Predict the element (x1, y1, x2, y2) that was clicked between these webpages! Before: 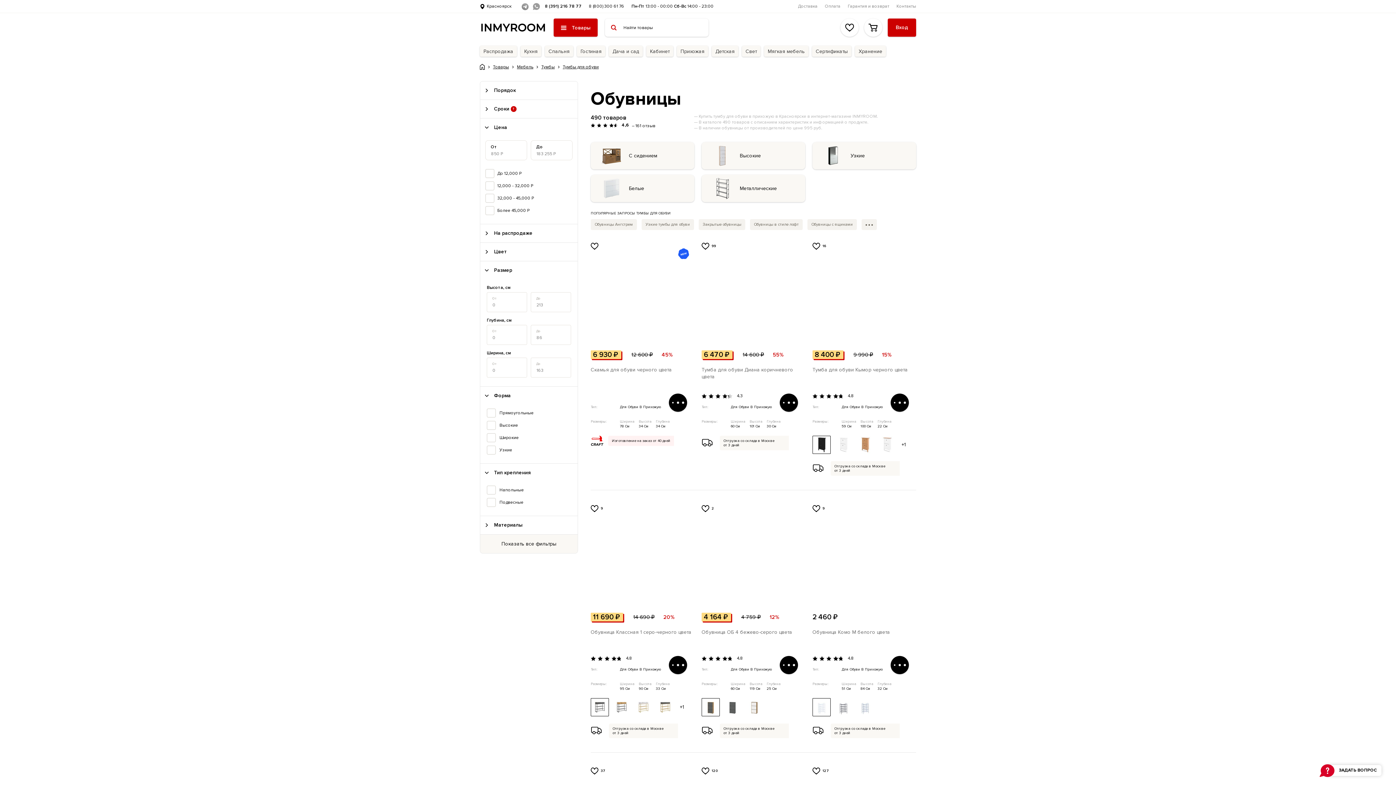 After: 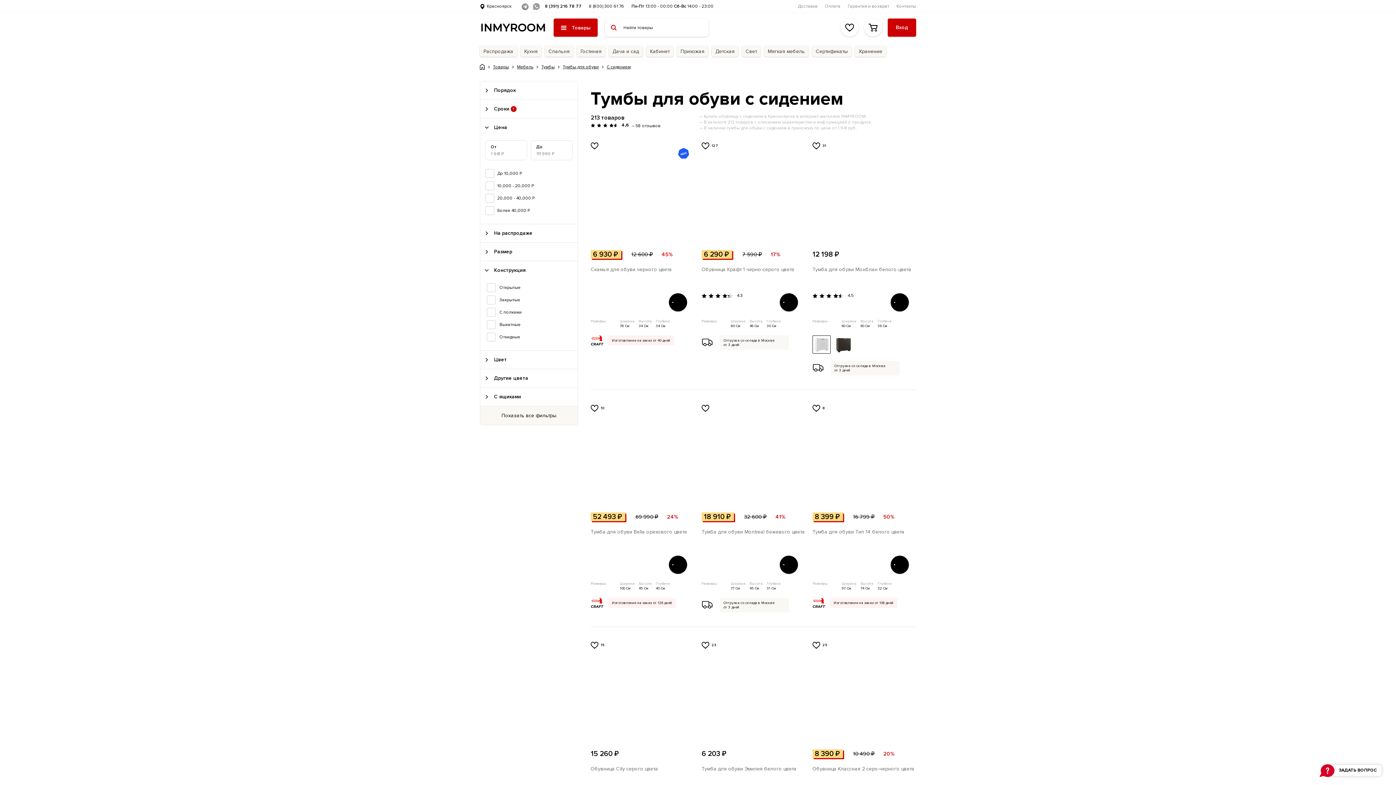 Action: label: С сидением bbox: (629, 152, 657, 158)